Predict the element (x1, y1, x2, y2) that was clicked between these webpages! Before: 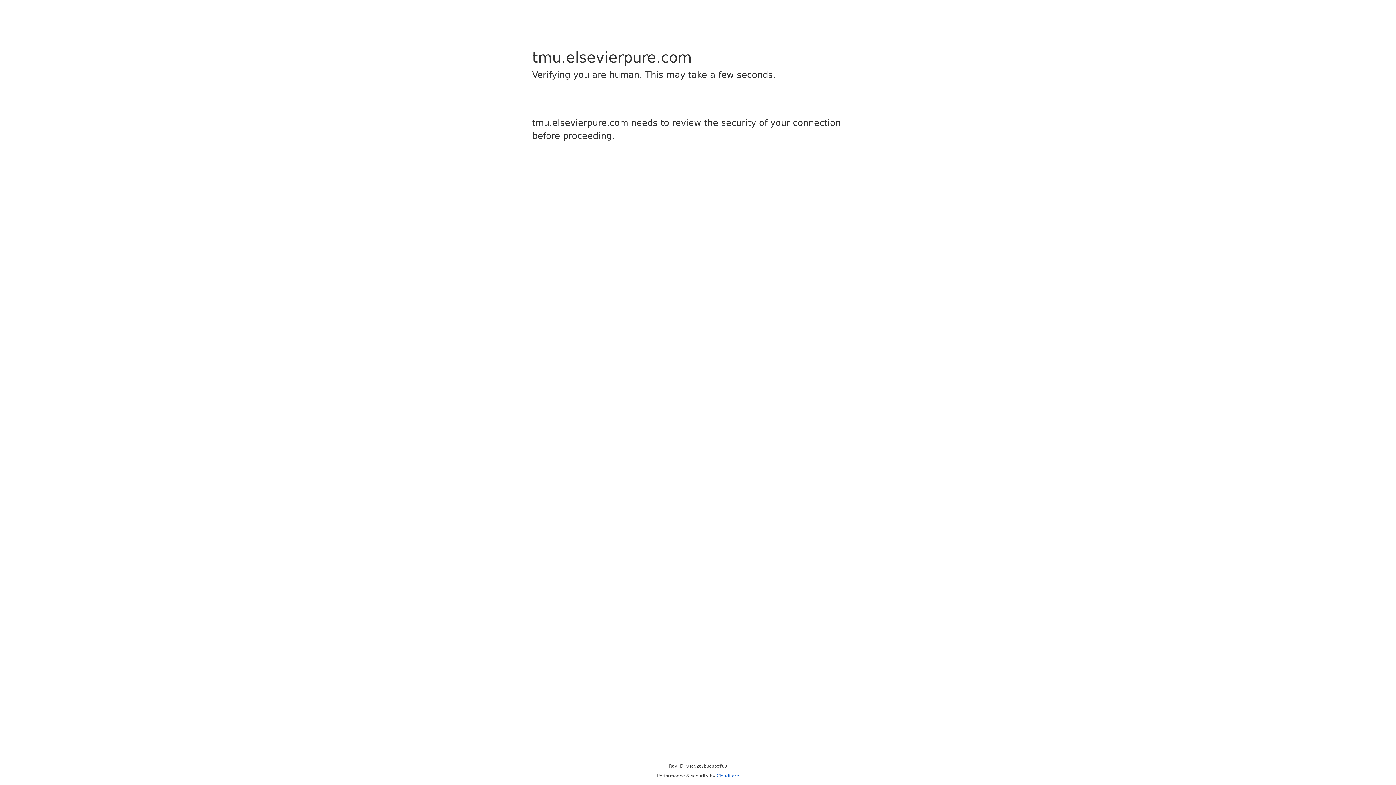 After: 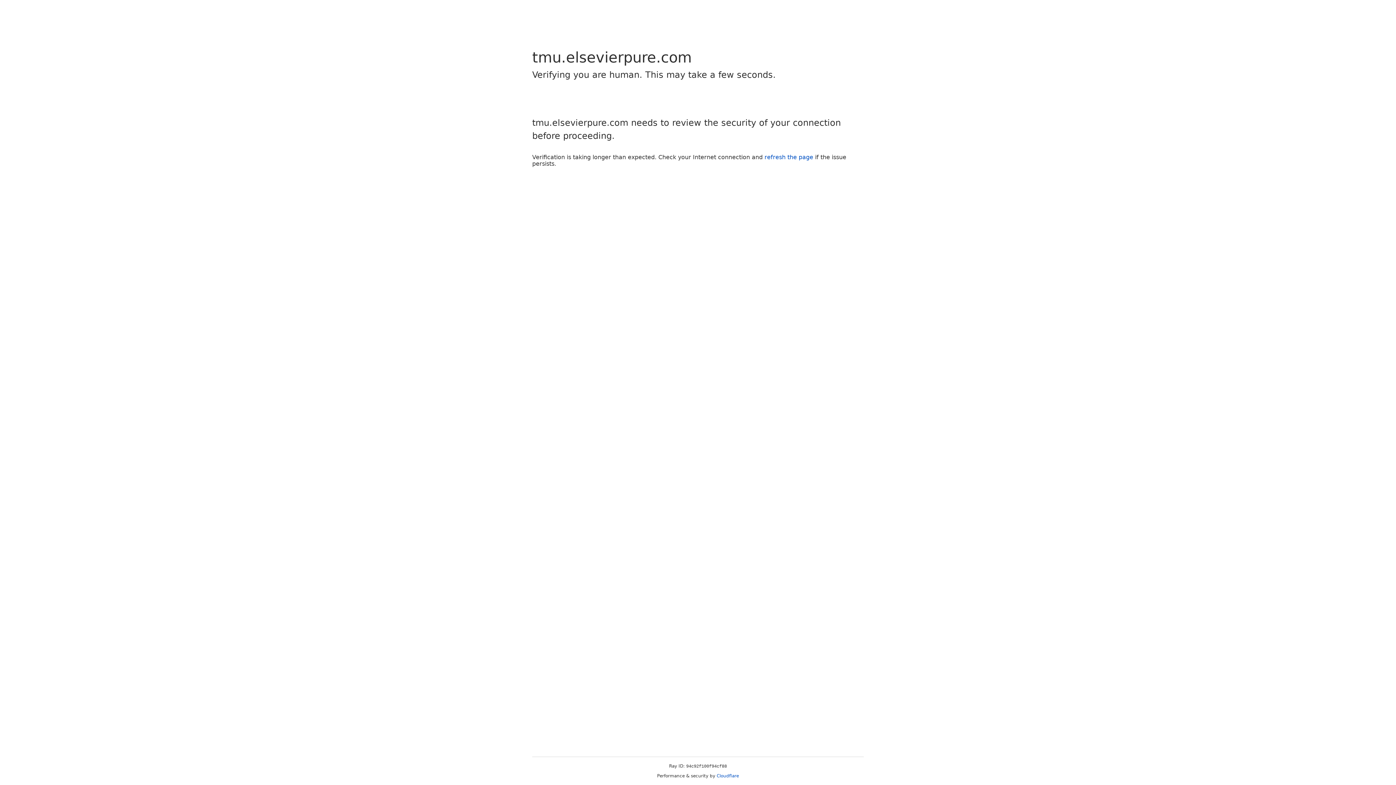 Action: bbox: (716, 773, 739, 778) label: Cloudflare